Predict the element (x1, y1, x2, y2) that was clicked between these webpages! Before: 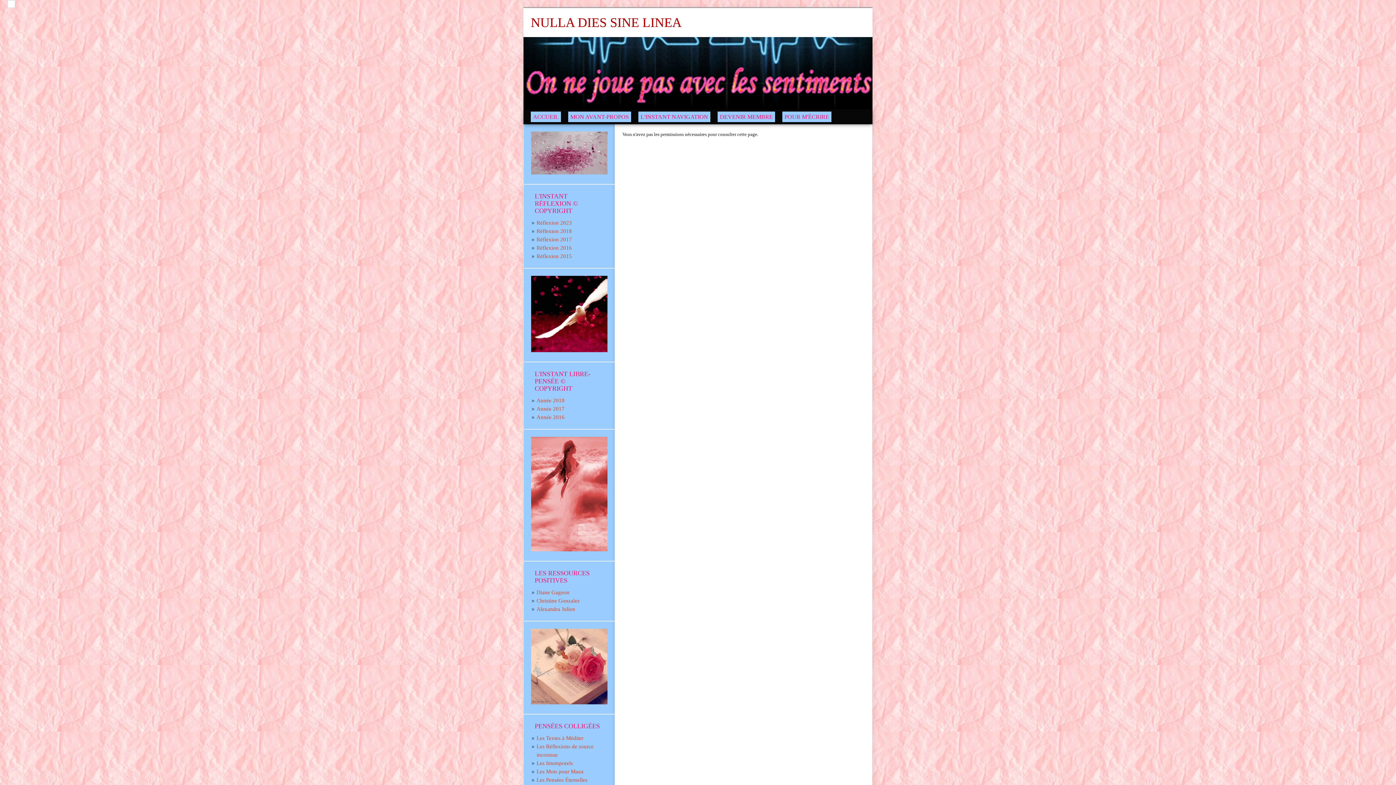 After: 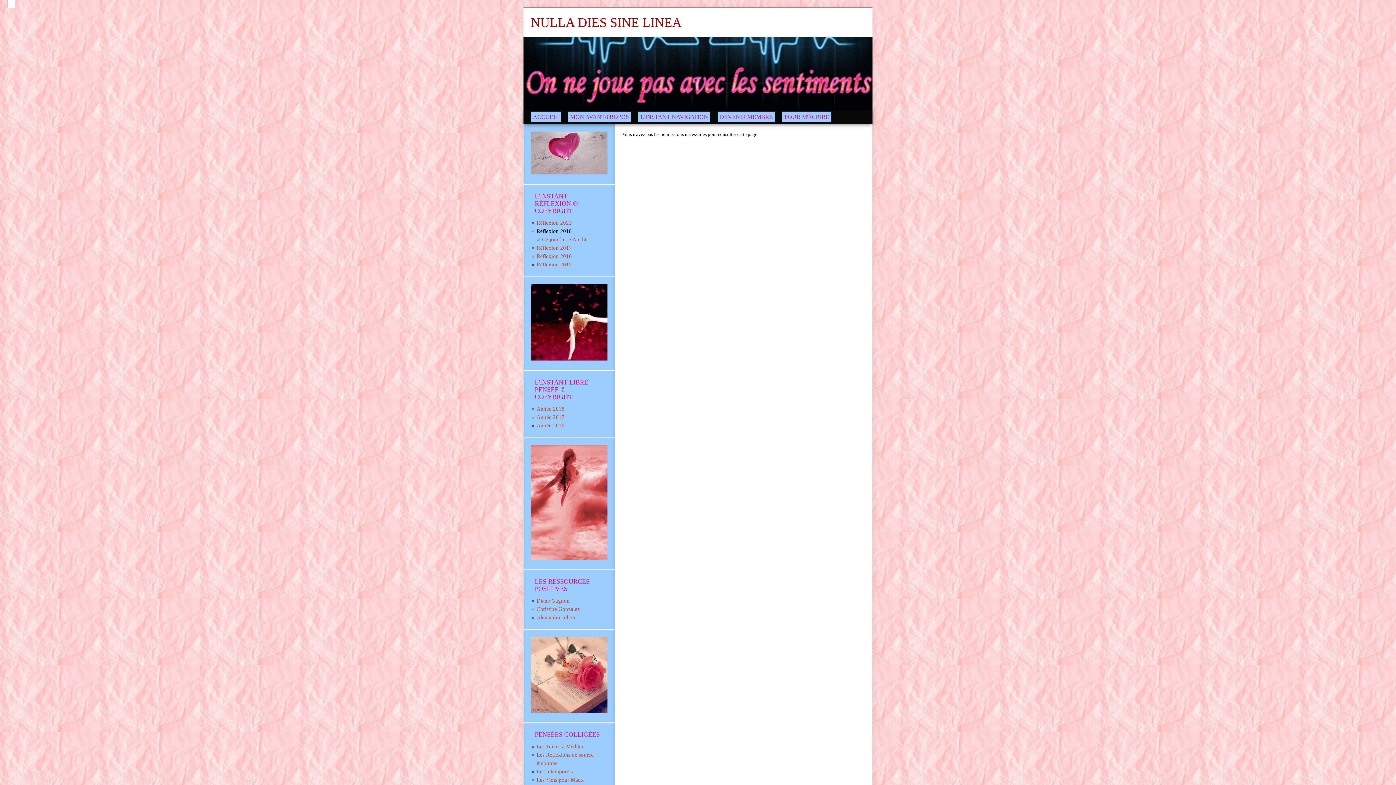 Action: bbox: (536, 228, 572, 234) label: Réflexion 2018